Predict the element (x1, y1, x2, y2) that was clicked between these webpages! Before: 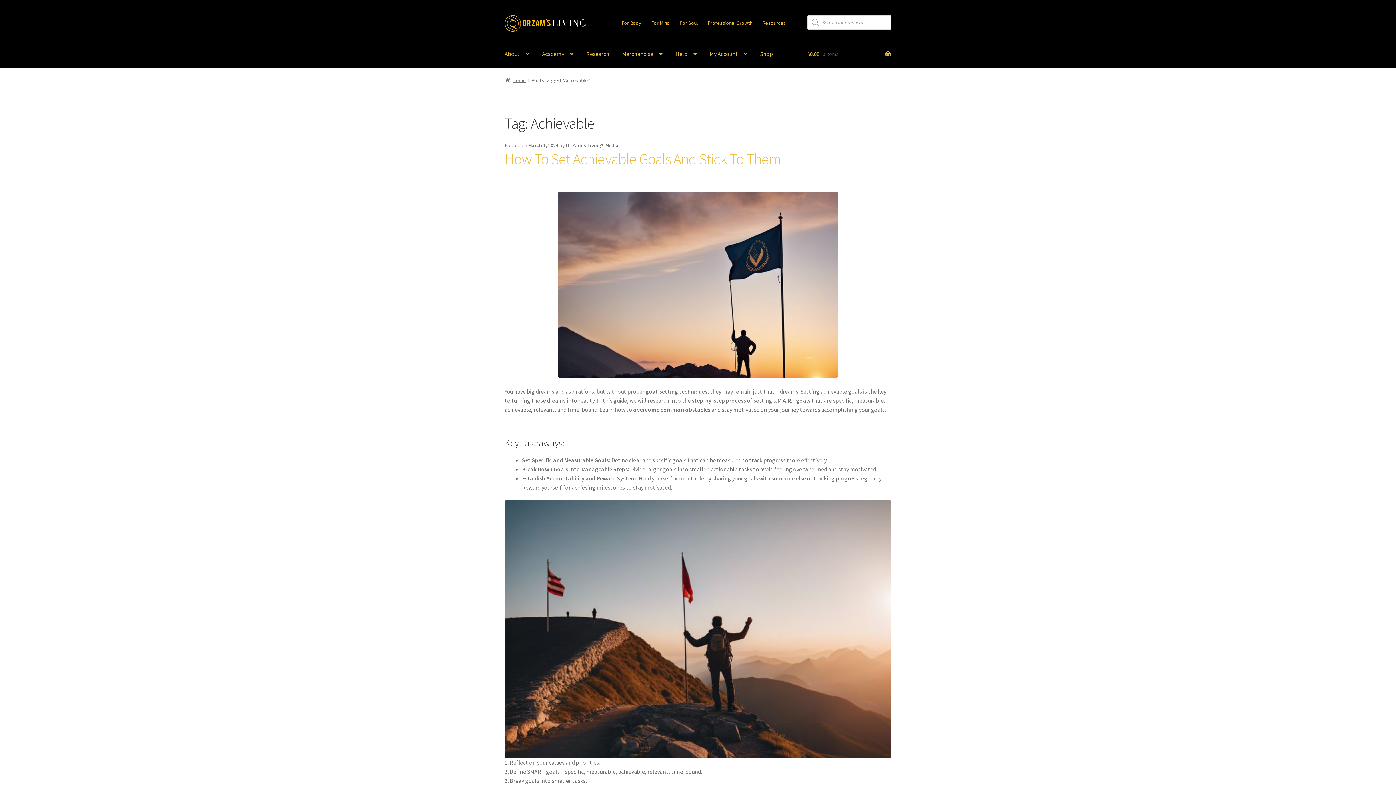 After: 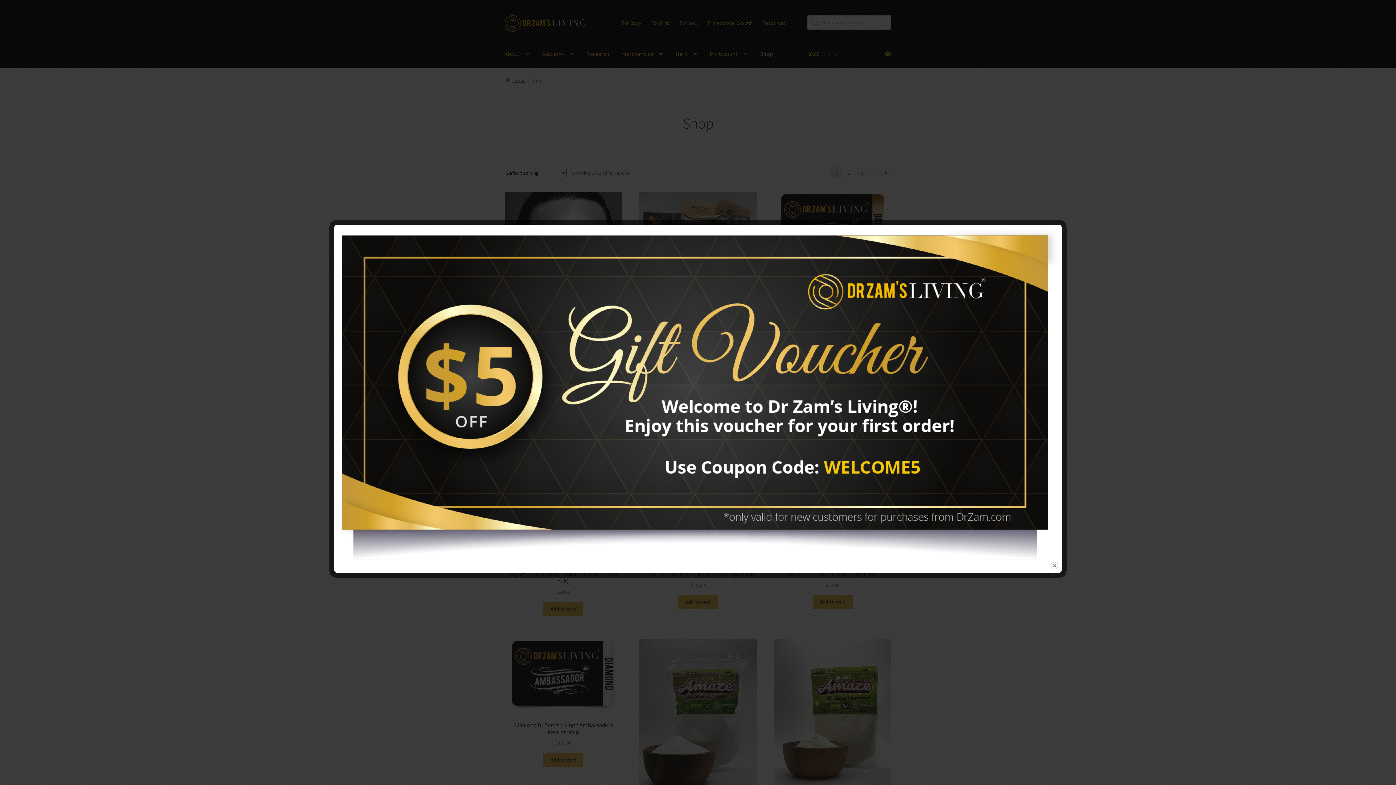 Action: bbox: (754, 39, 778, 67) label: Shop